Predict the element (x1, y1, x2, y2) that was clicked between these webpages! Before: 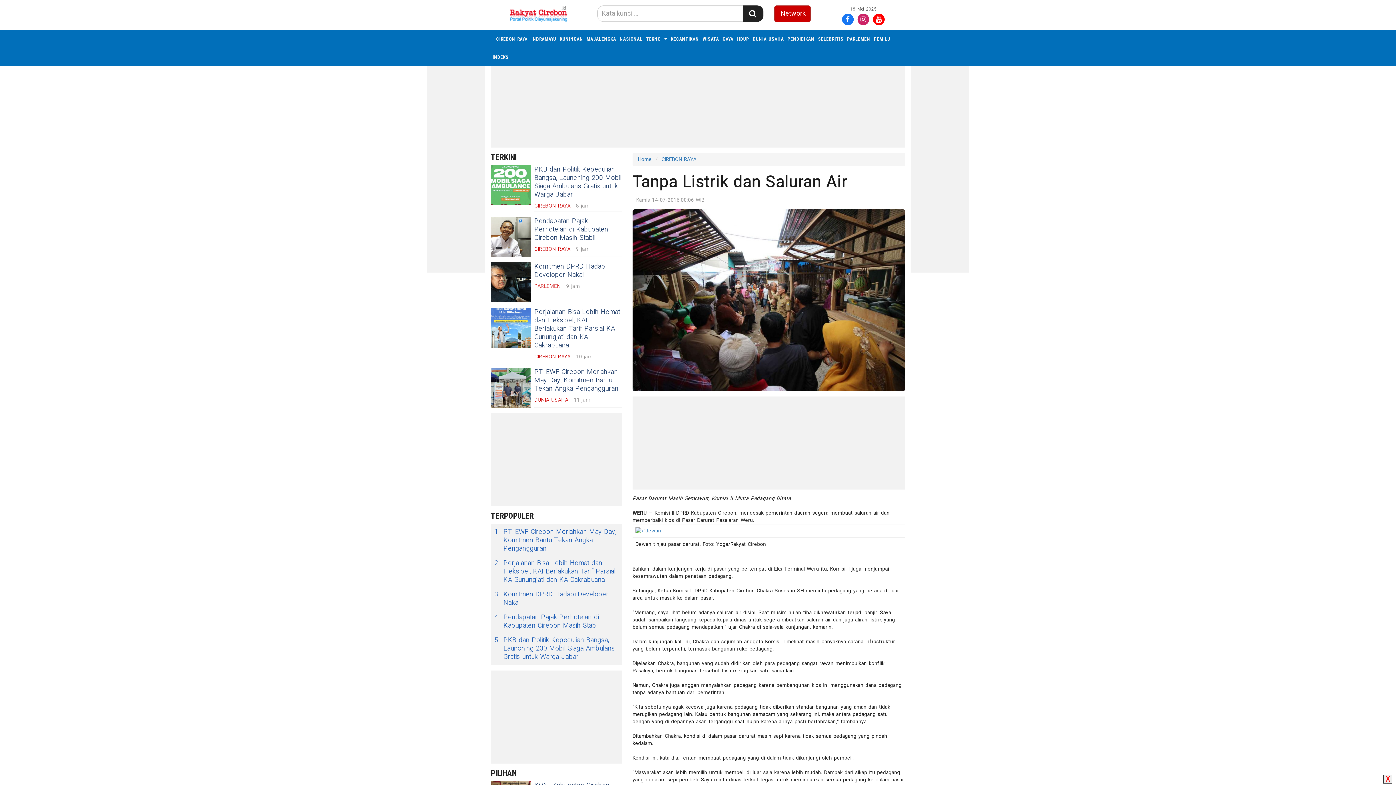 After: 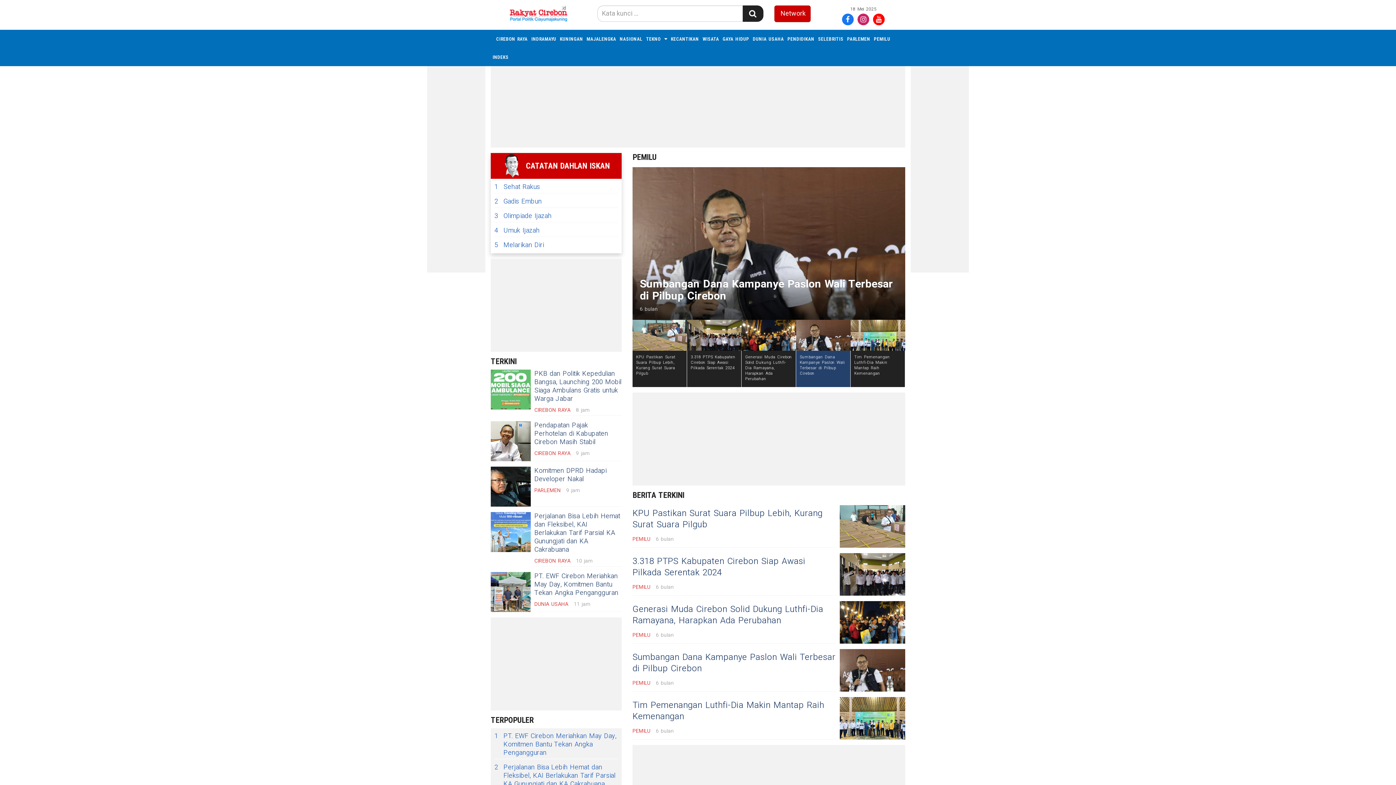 Action: label: PEMILU bbox: (874, 36, 890, 41)